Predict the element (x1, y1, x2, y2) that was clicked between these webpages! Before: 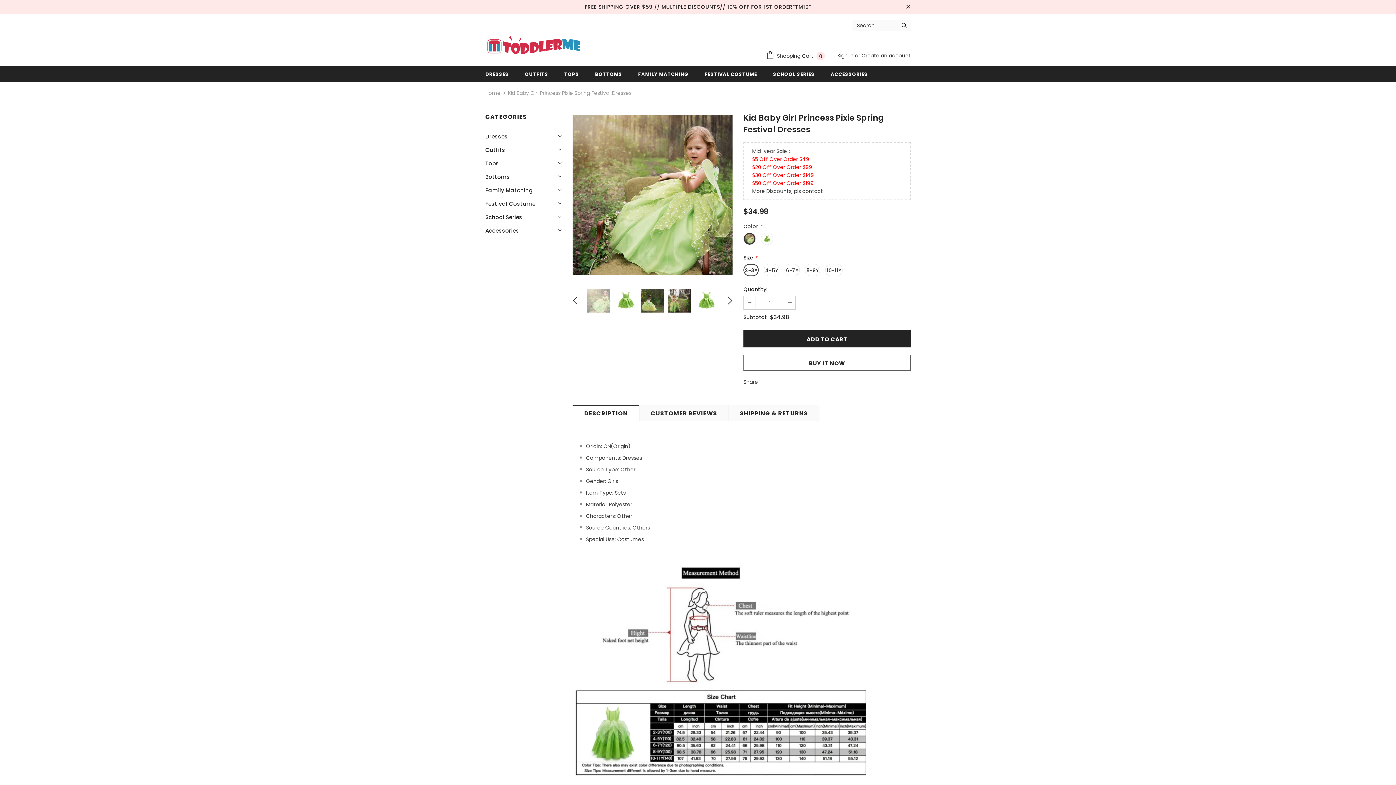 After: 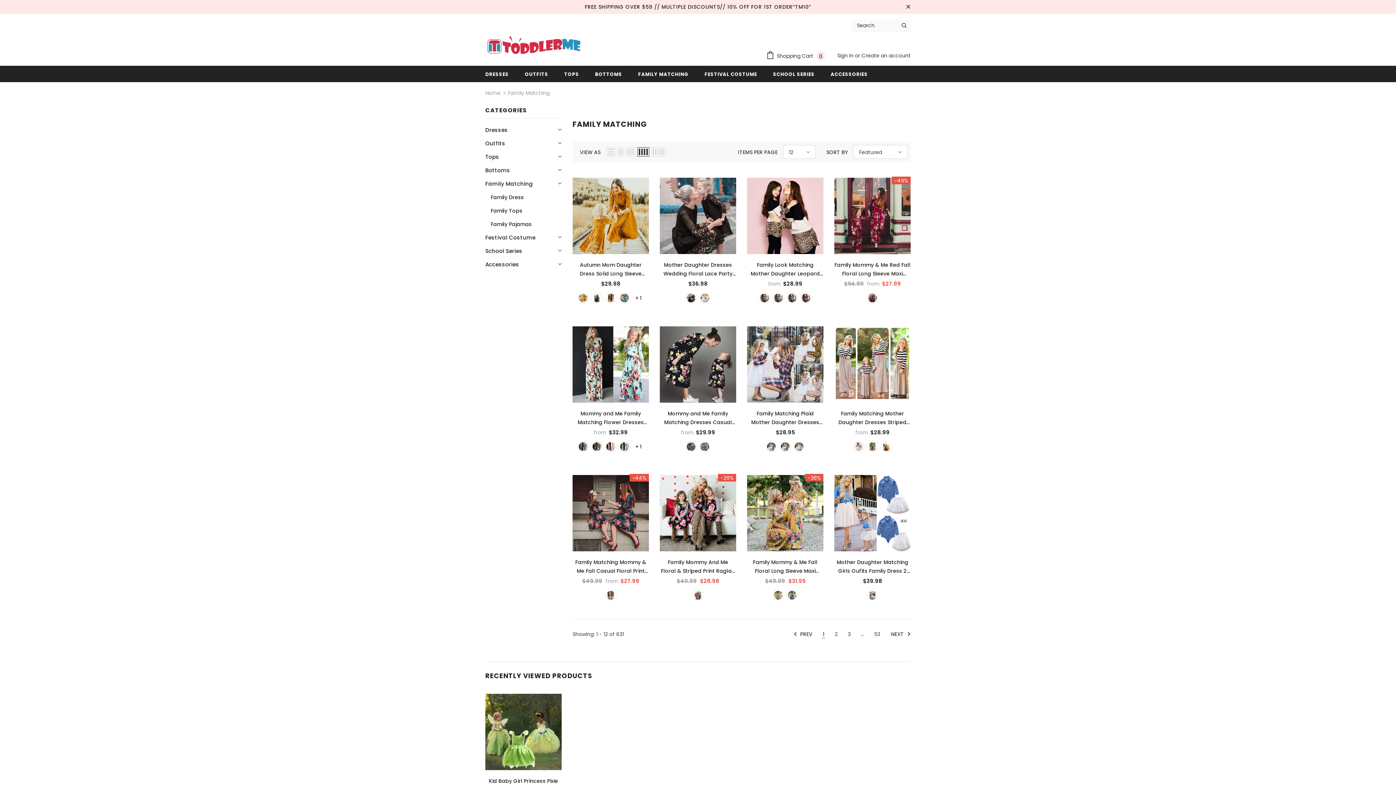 Action: bbox: (485, 183, 533, 197) label: Family Matching